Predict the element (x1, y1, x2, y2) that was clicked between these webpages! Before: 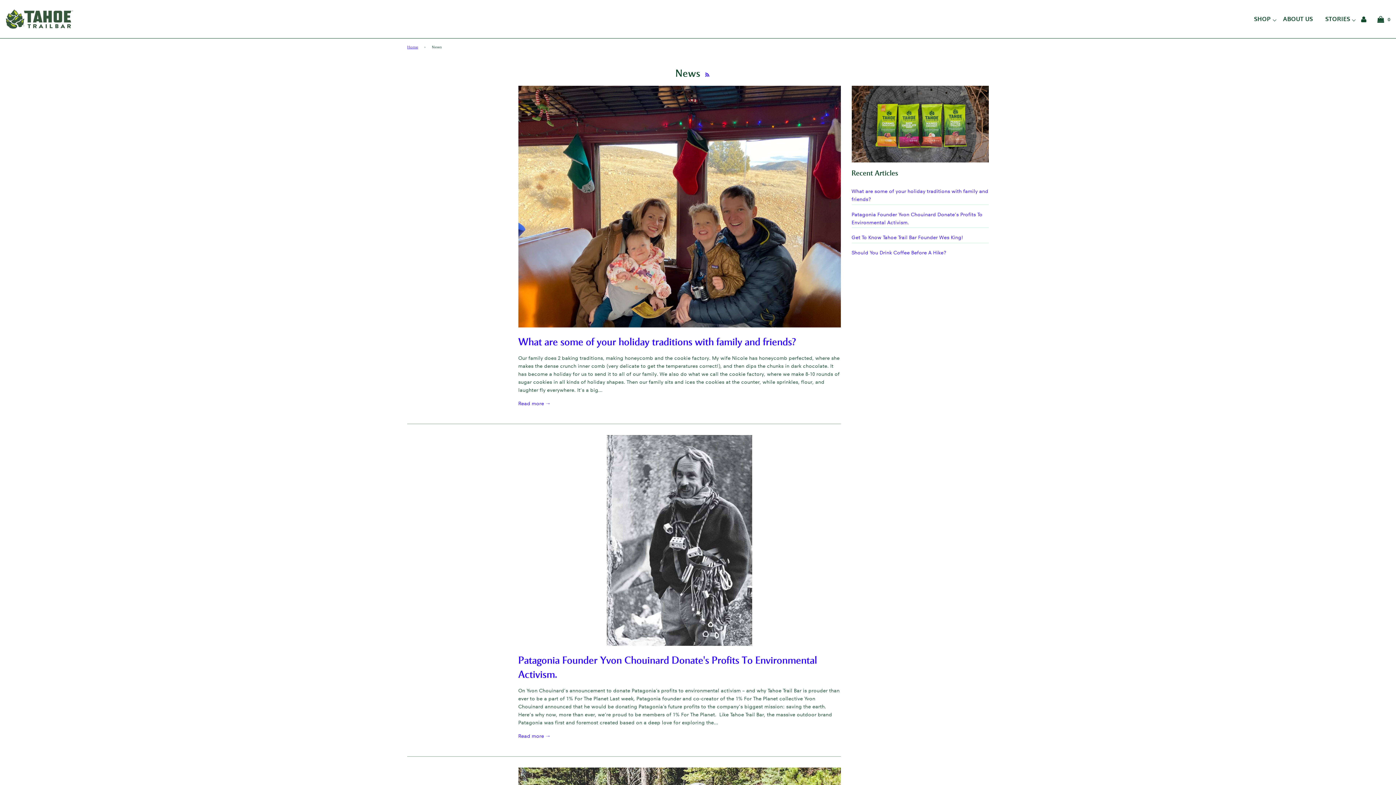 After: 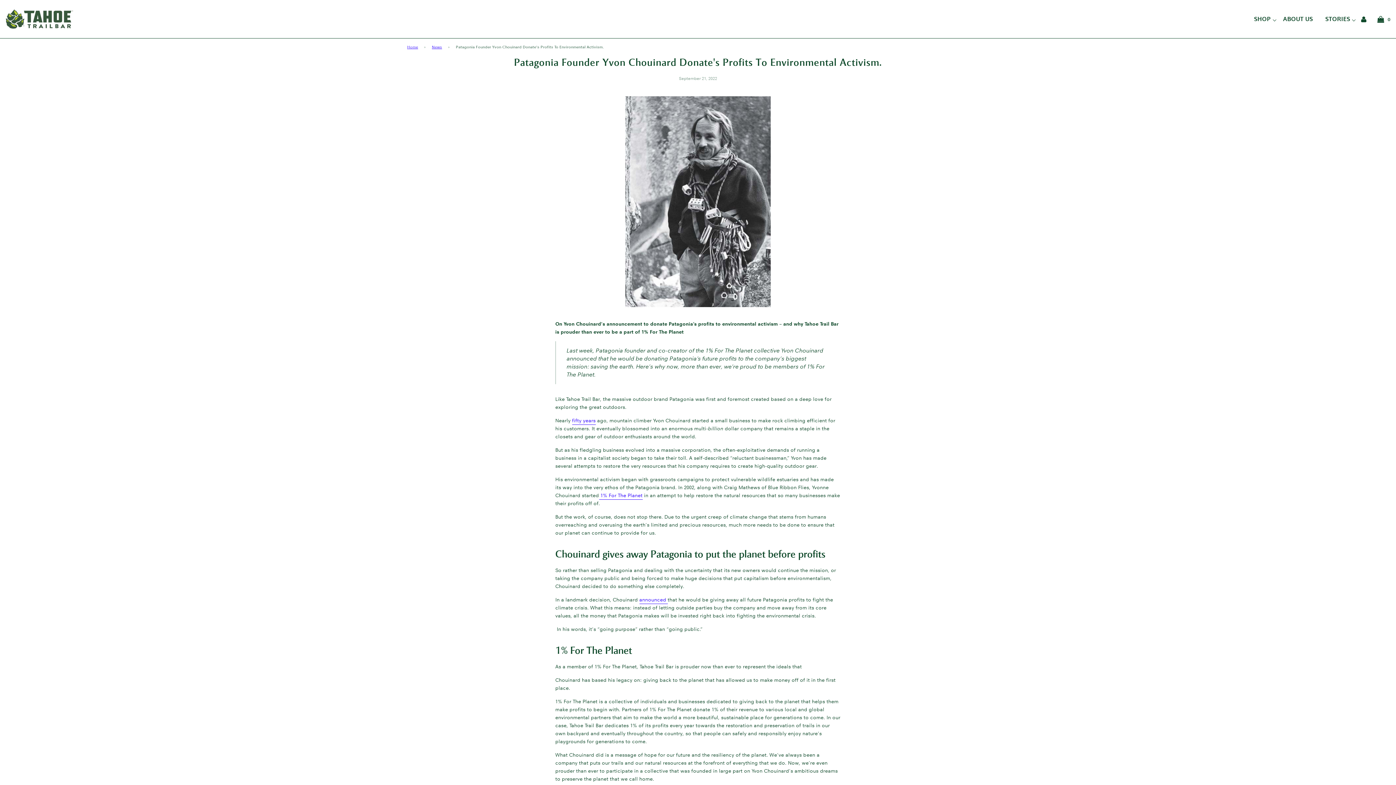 Action: bbox: (518, 435, 840, 646)